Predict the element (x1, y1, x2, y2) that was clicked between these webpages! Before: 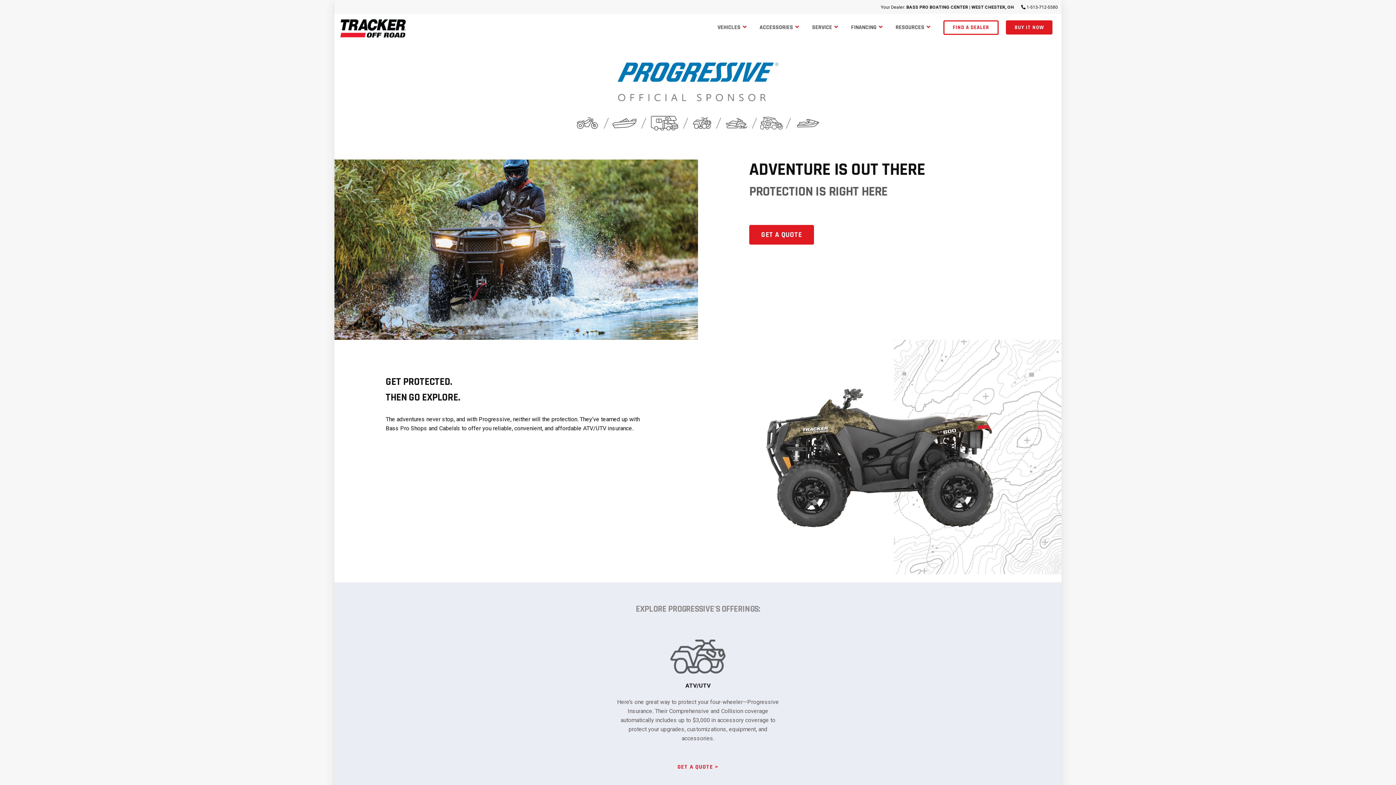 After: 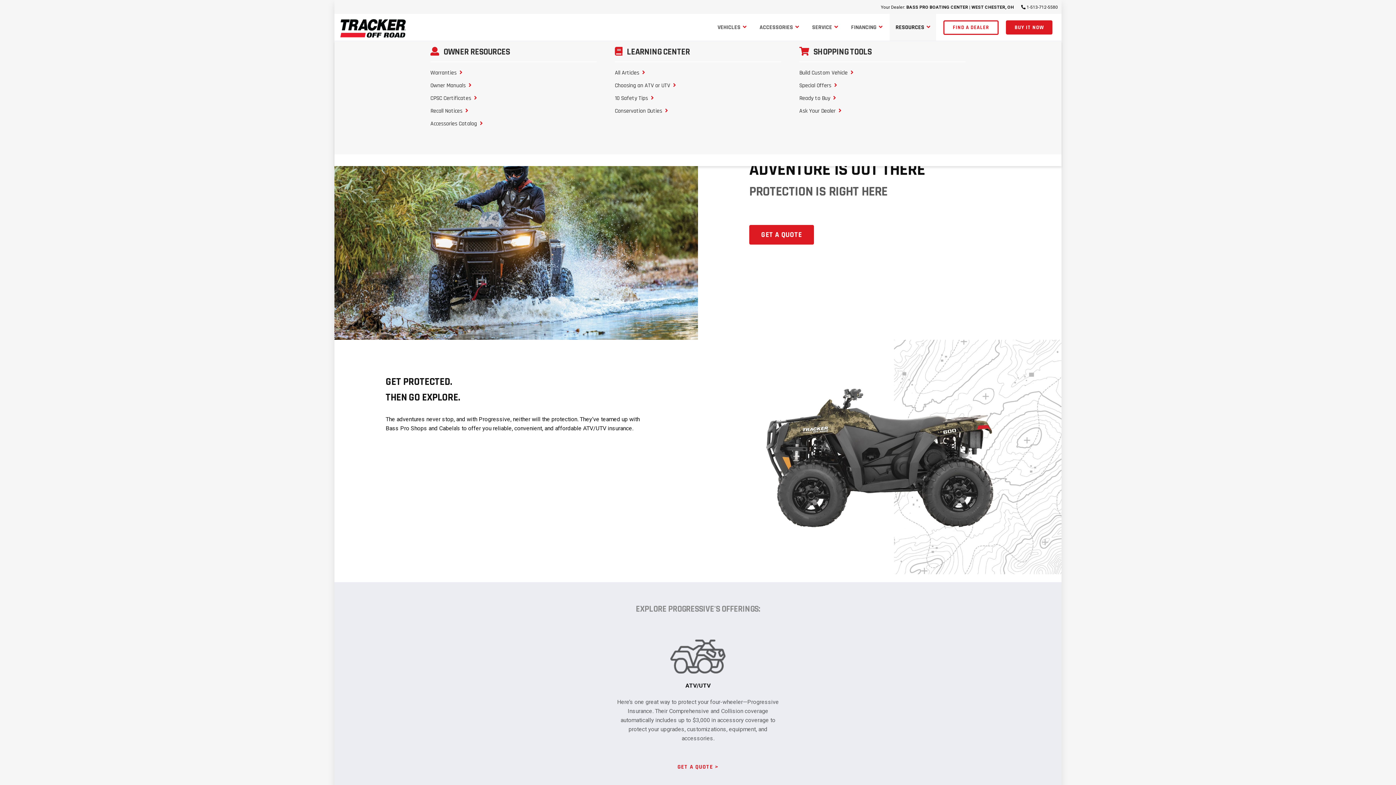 Action: bbox: (889, 13, 936, 40) label: RESOURCES